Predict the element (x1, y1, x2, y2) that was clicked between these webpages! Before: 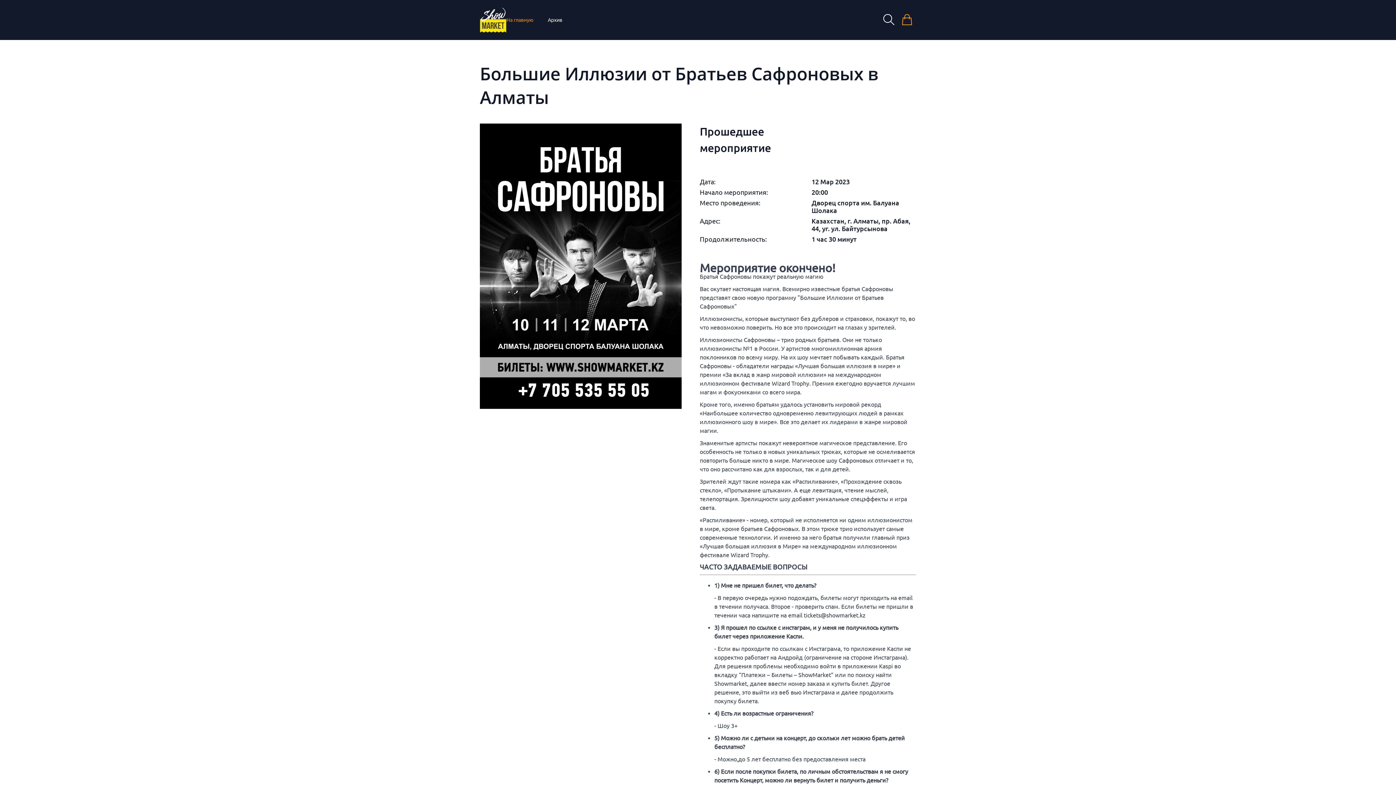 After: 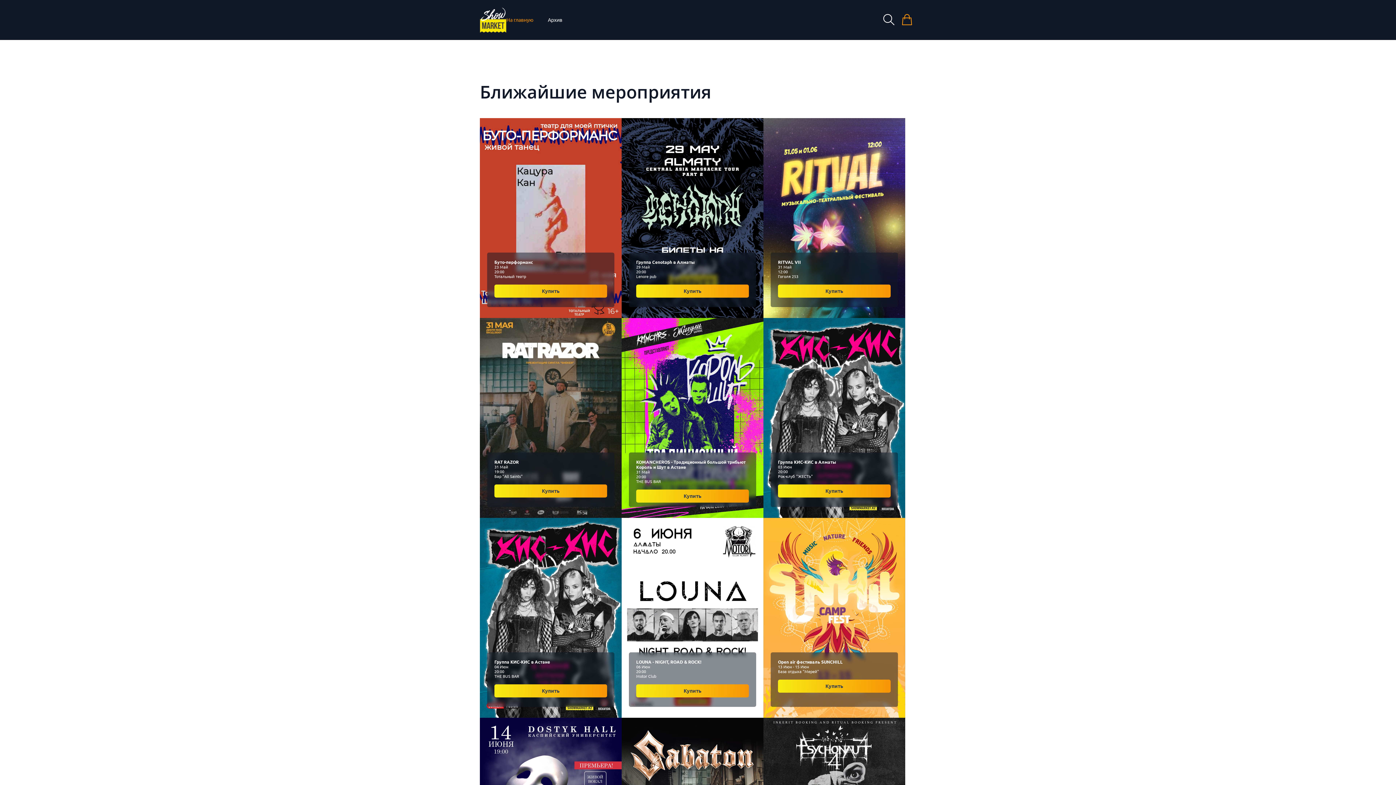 Action: bbox: (506, 17, 533, 22) label: На главную